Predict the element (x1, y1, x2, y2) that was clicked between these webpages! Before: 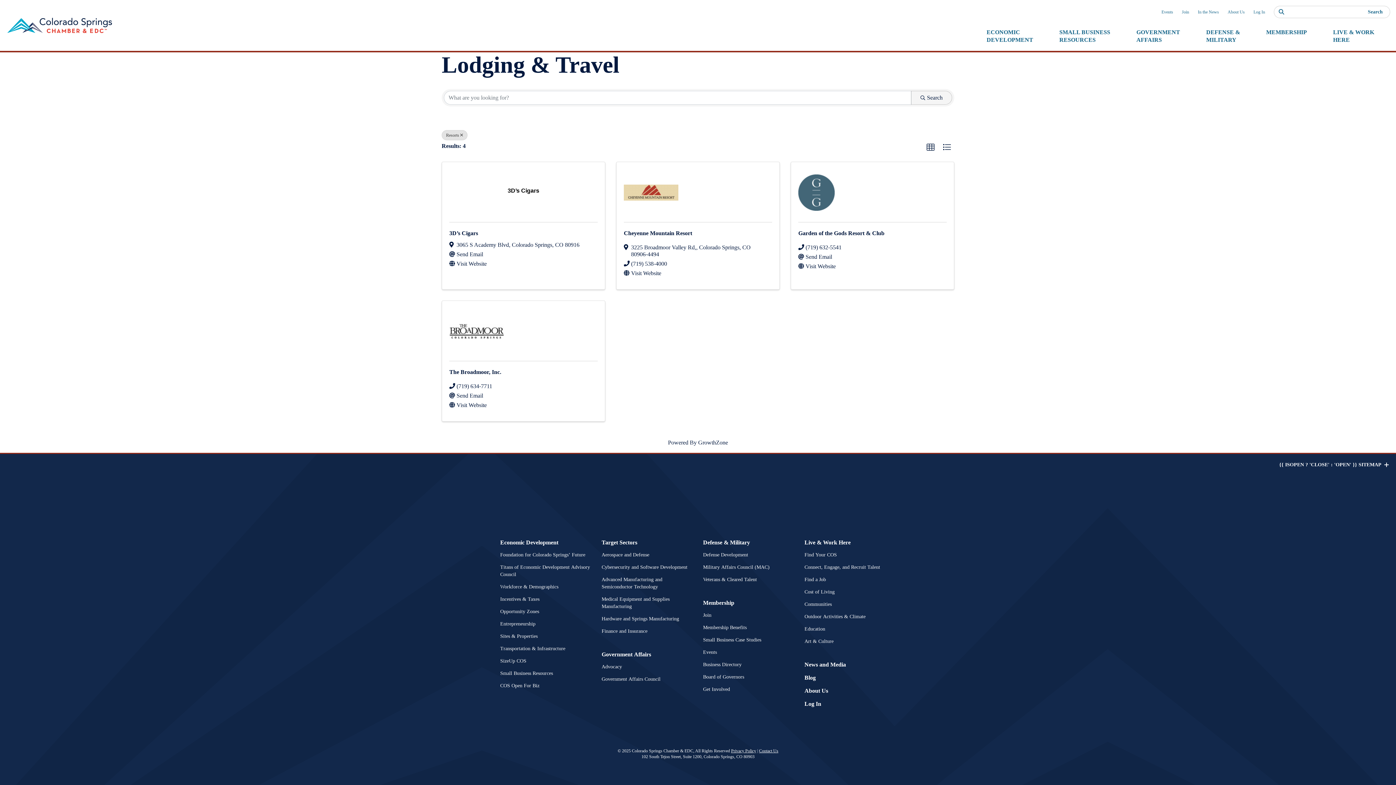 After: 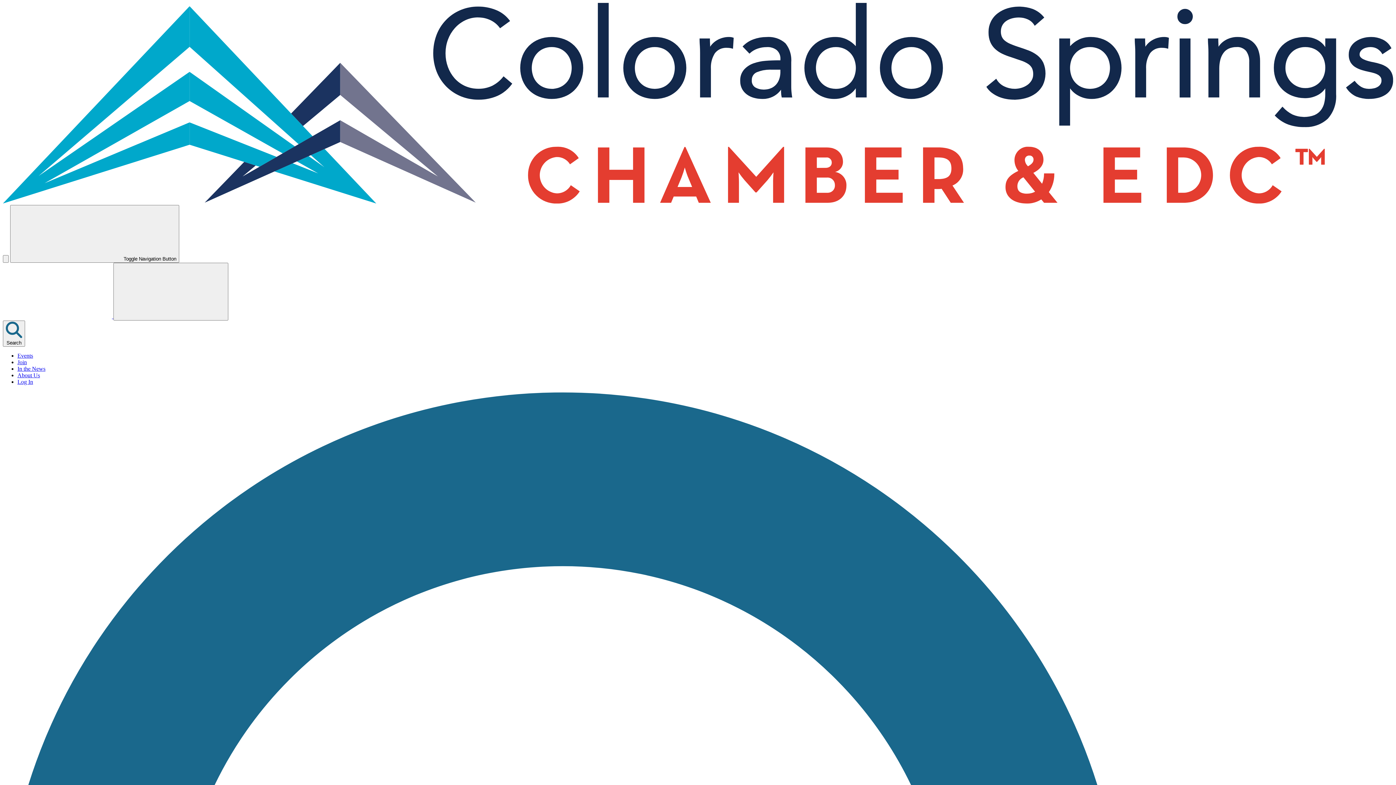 Action: label: Education bbox: (804, 626, 825, 632)